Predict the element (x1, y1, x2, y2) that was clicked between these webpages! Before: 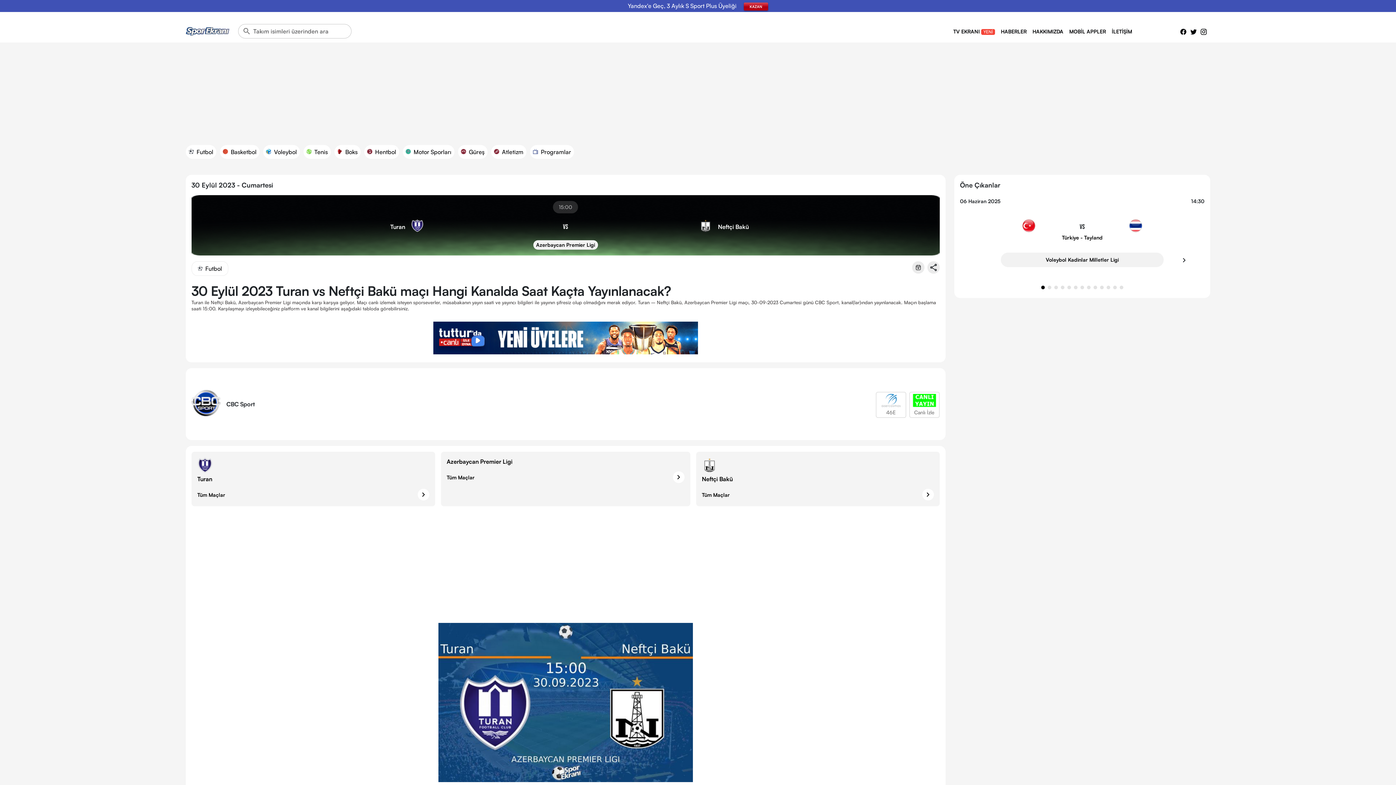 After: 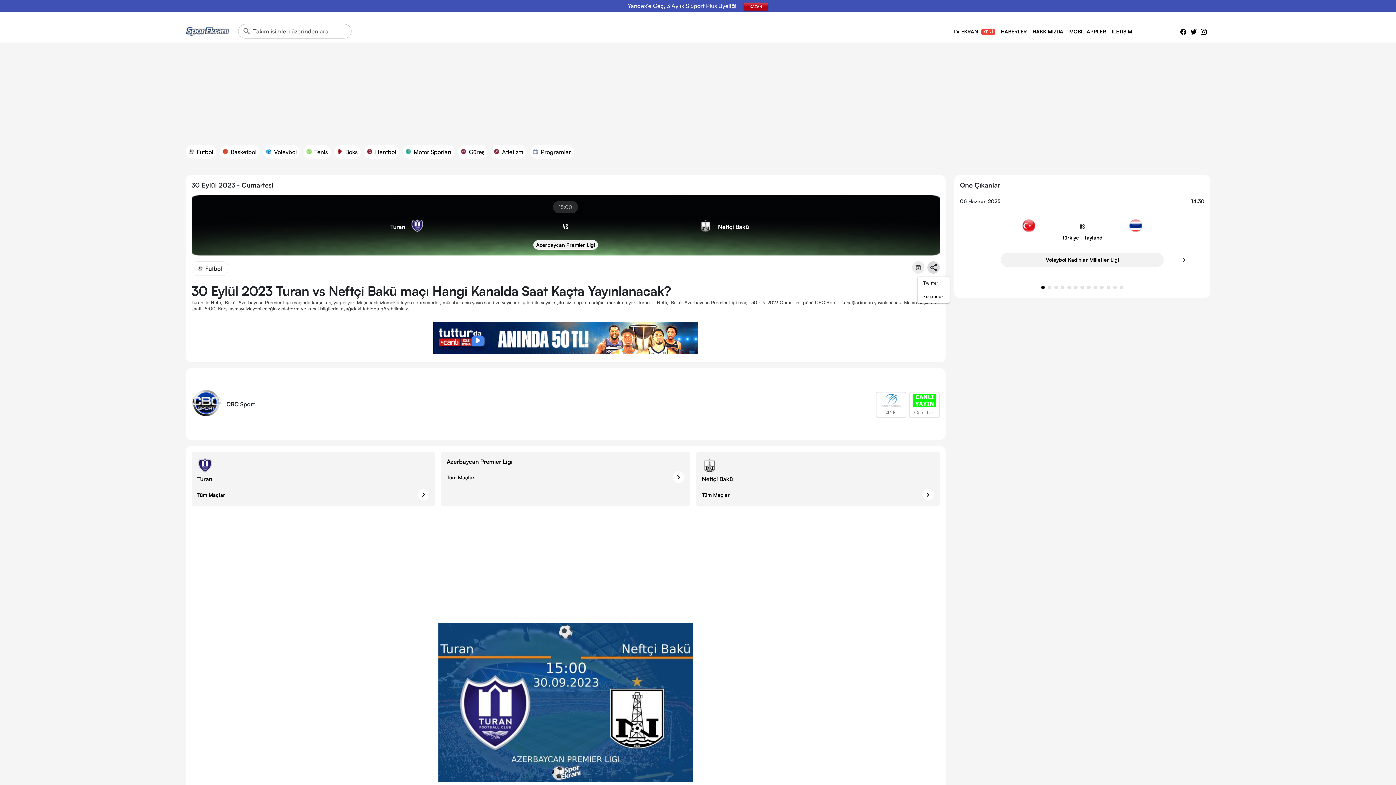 Action: bbox: (927, 261, 939, 273) label: share